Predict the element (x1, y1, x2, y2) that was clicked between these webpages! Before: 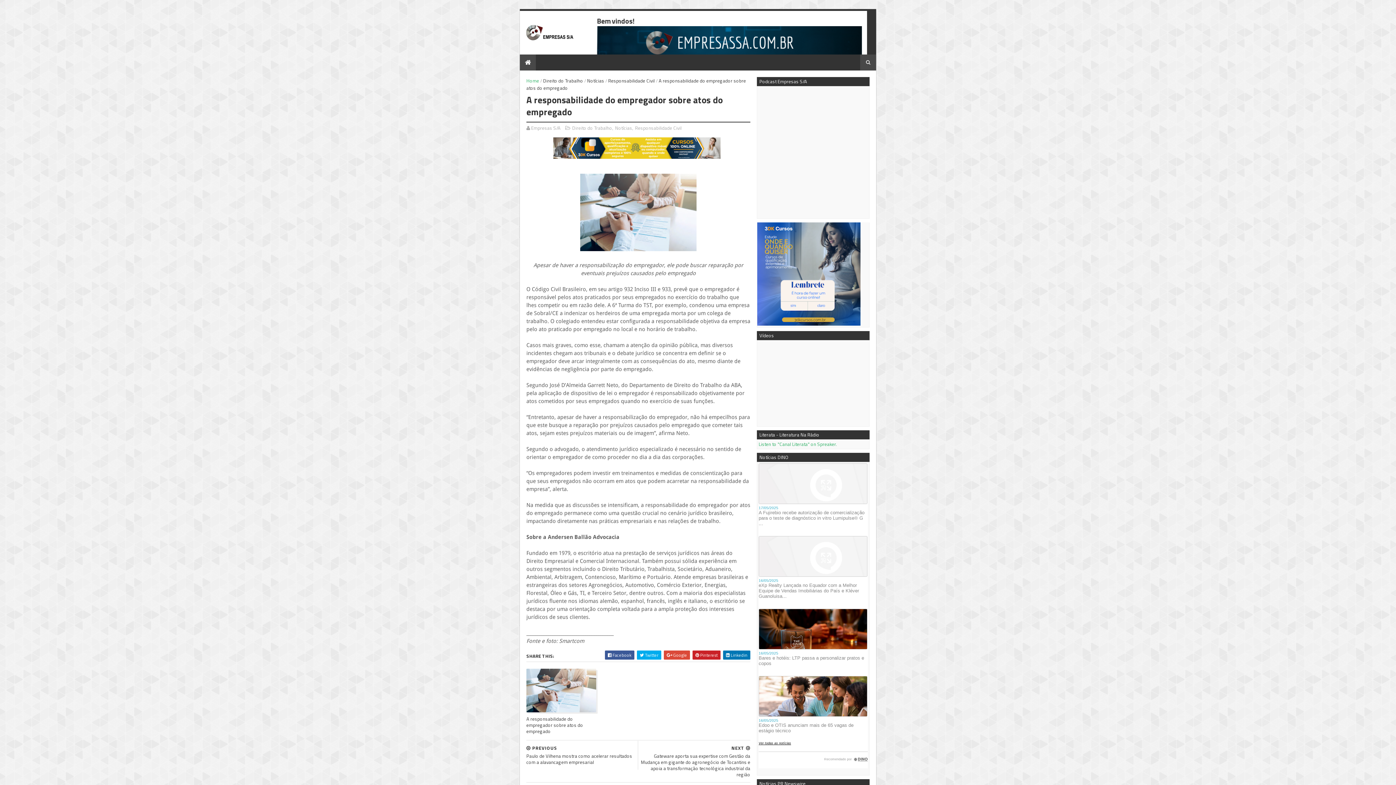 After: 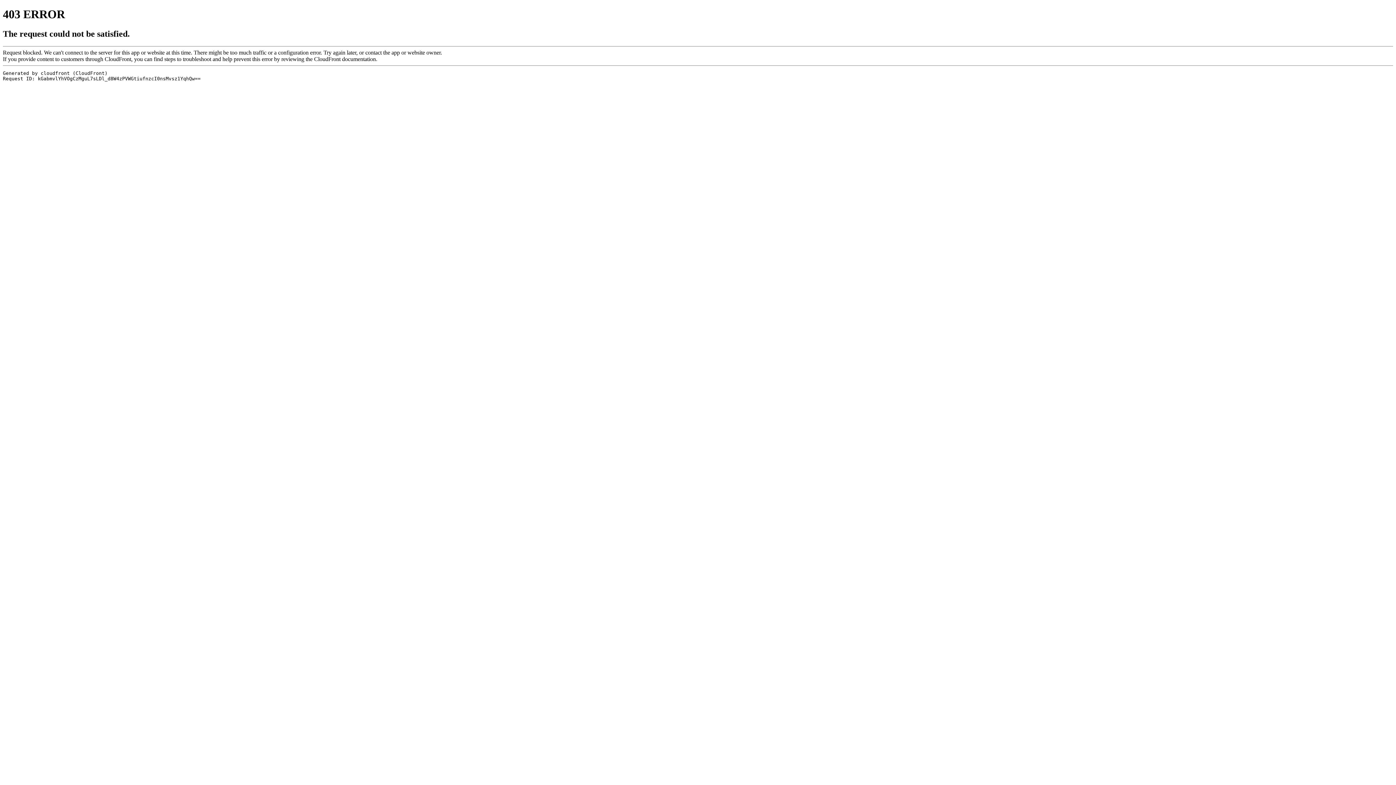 Action: bbox: (758, 440, 837, 448) label: Listen to "Canal Literata" on Spreaker.